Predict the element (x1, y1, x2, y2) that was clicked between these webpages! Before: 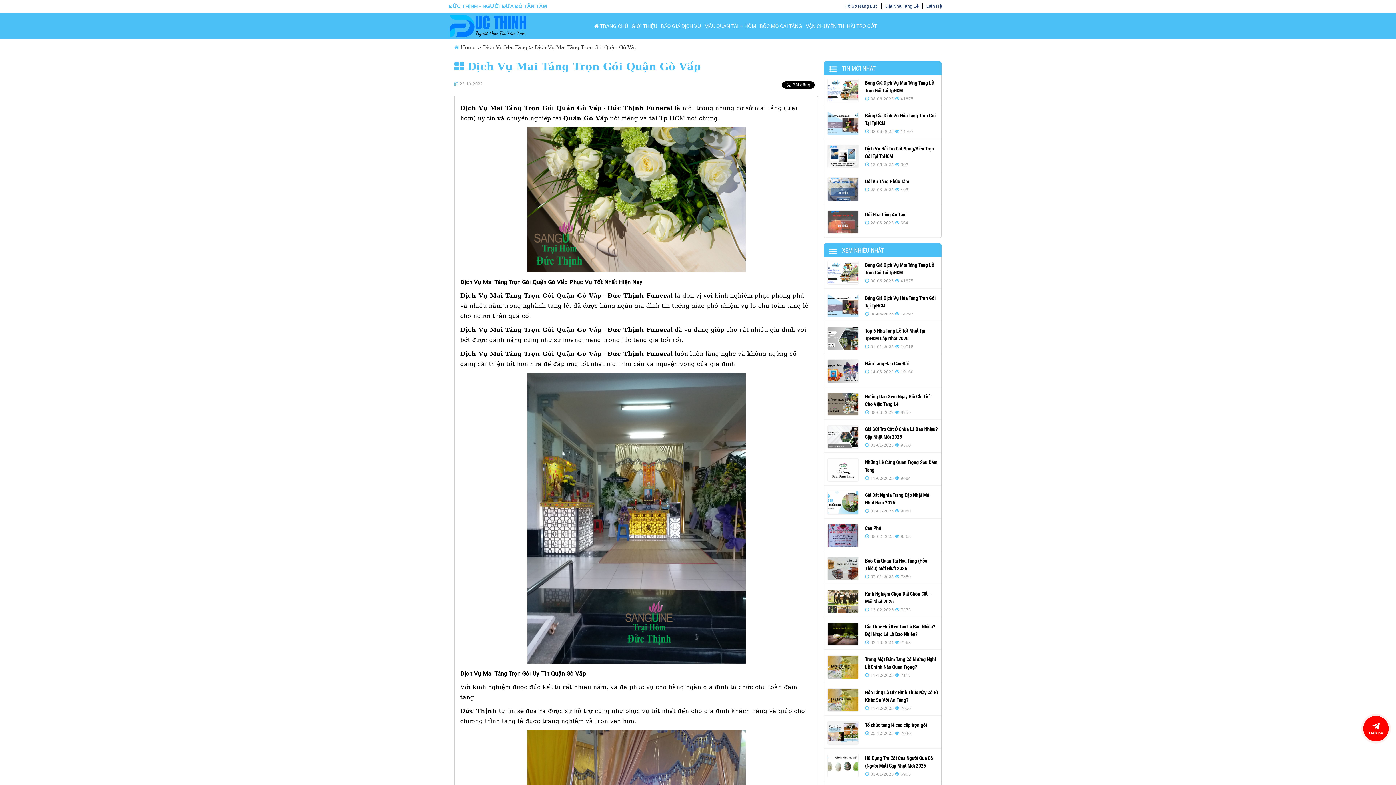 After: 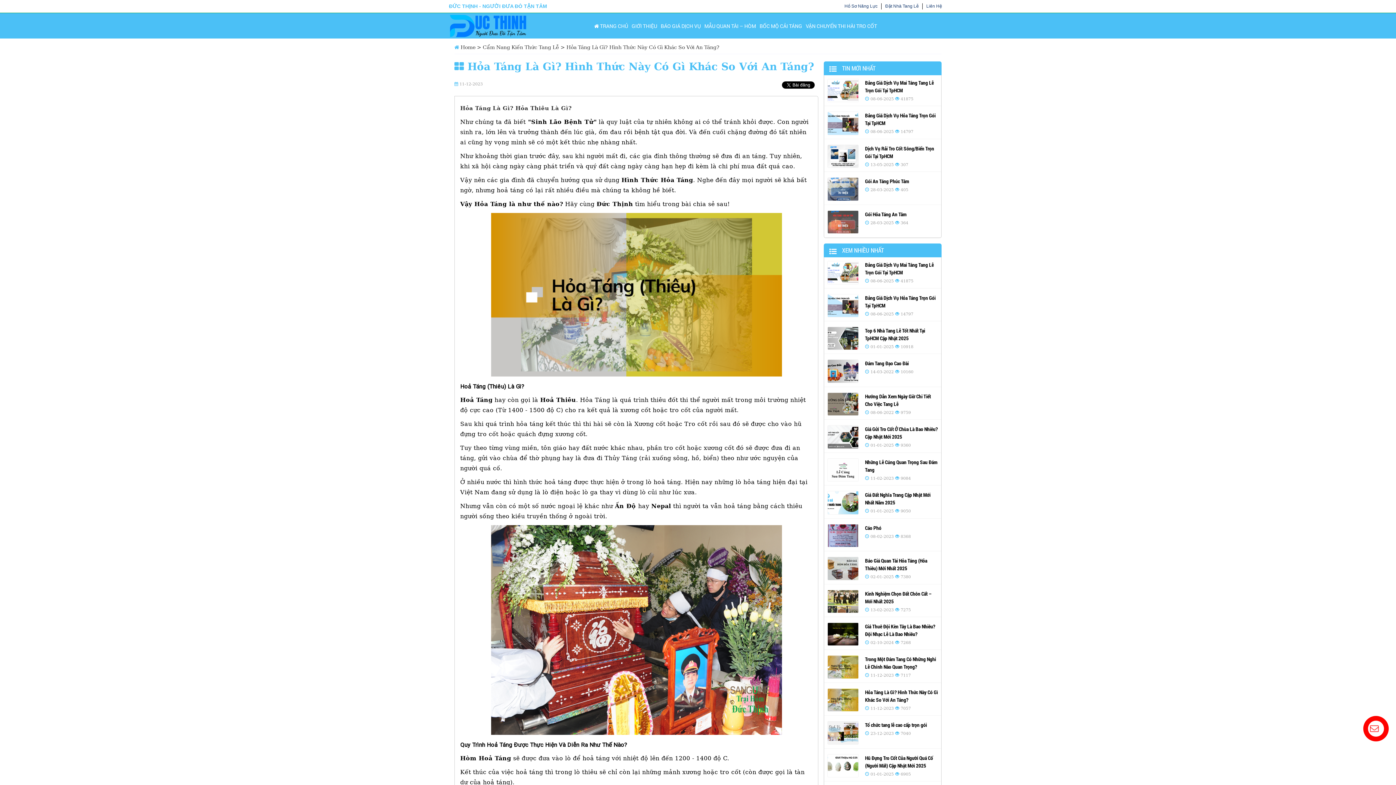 Action: bbox: (824, 685, 859, 713)